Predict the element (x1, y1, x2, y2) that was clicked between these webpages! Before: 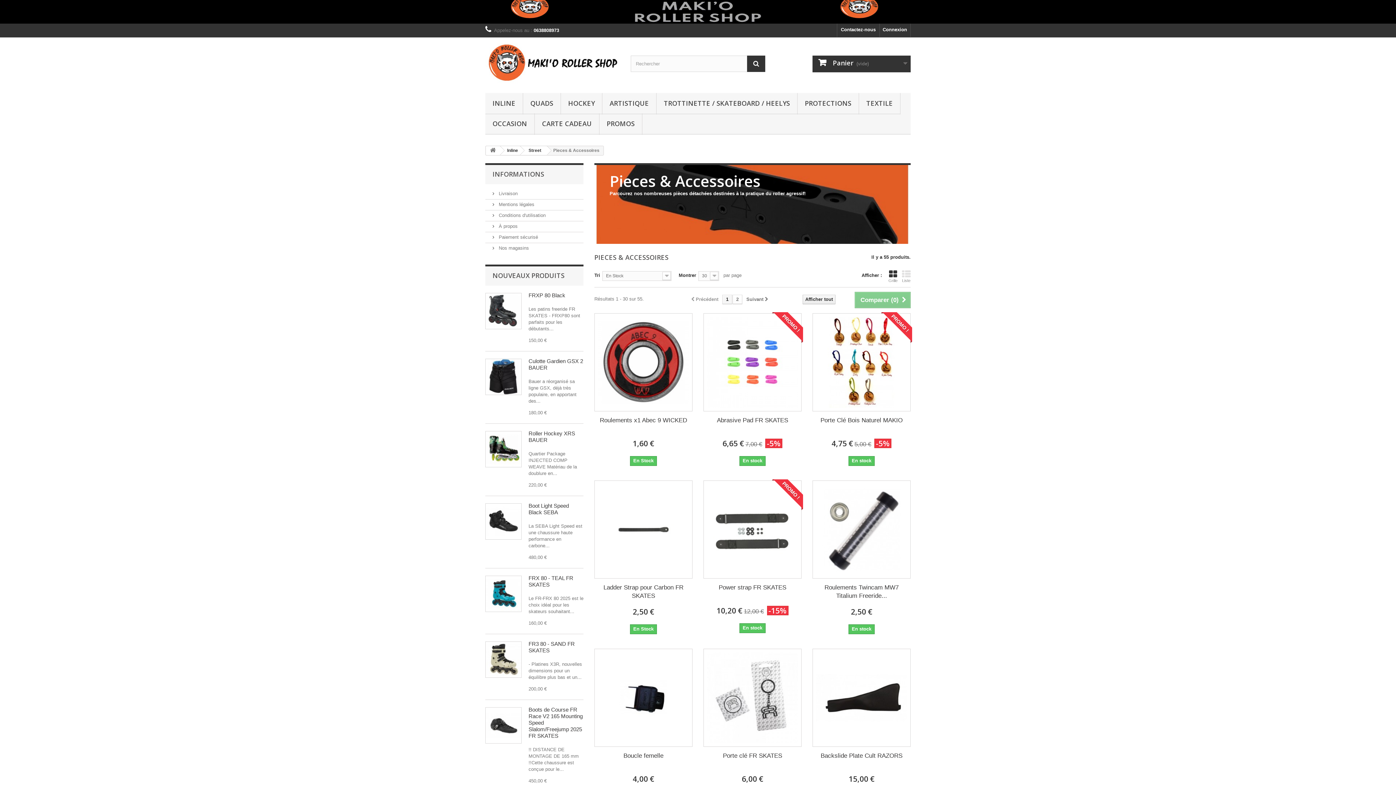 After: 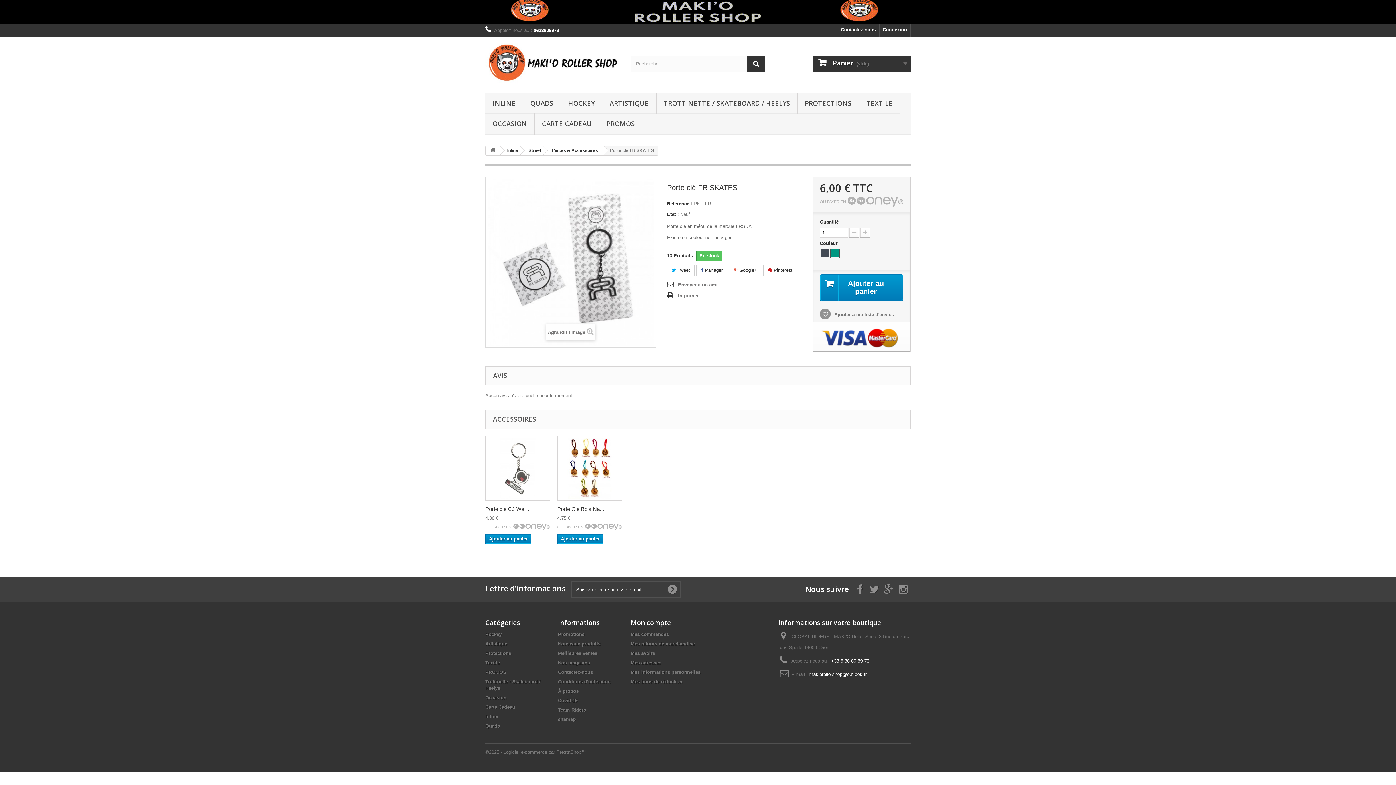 Action: label: Porte clé FR SKATES bbox: (709, 752, 796, 760)